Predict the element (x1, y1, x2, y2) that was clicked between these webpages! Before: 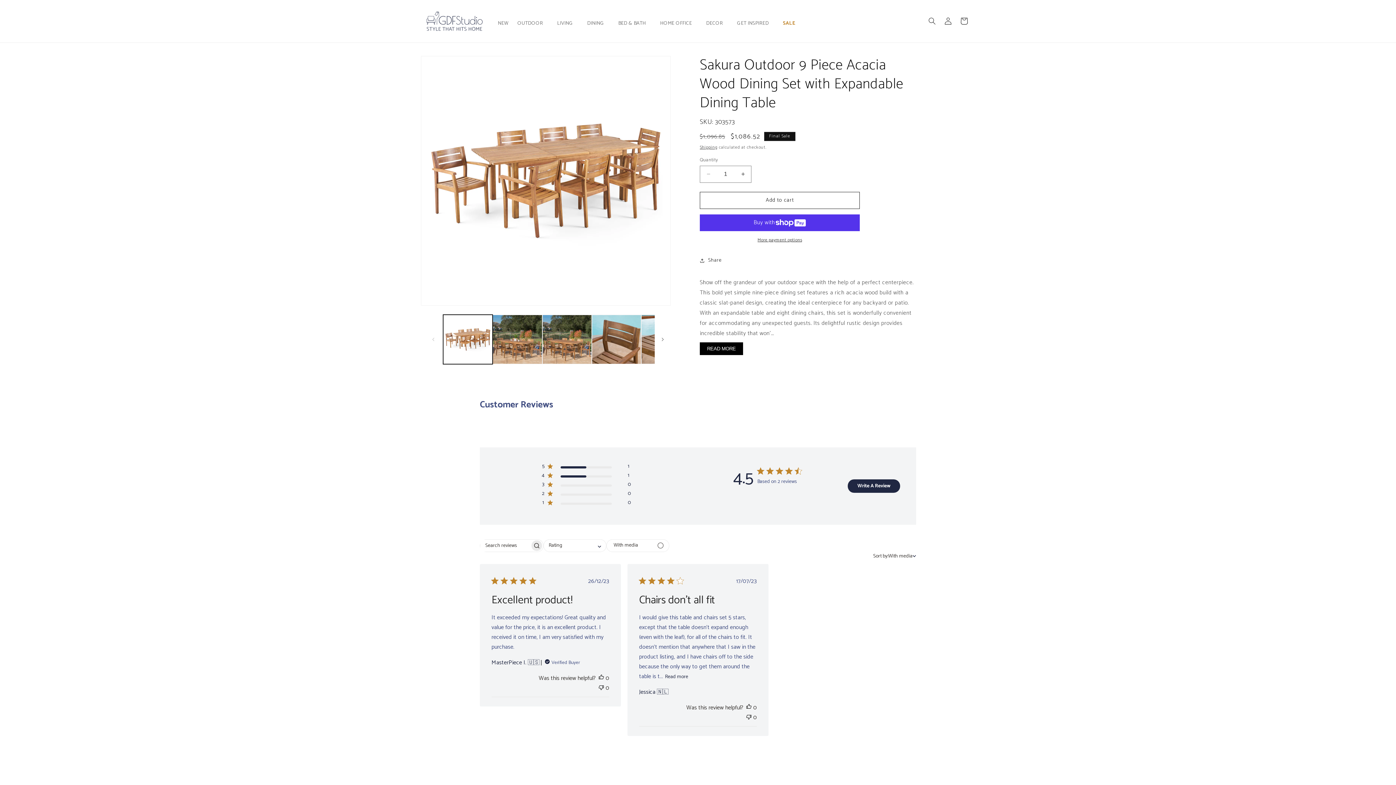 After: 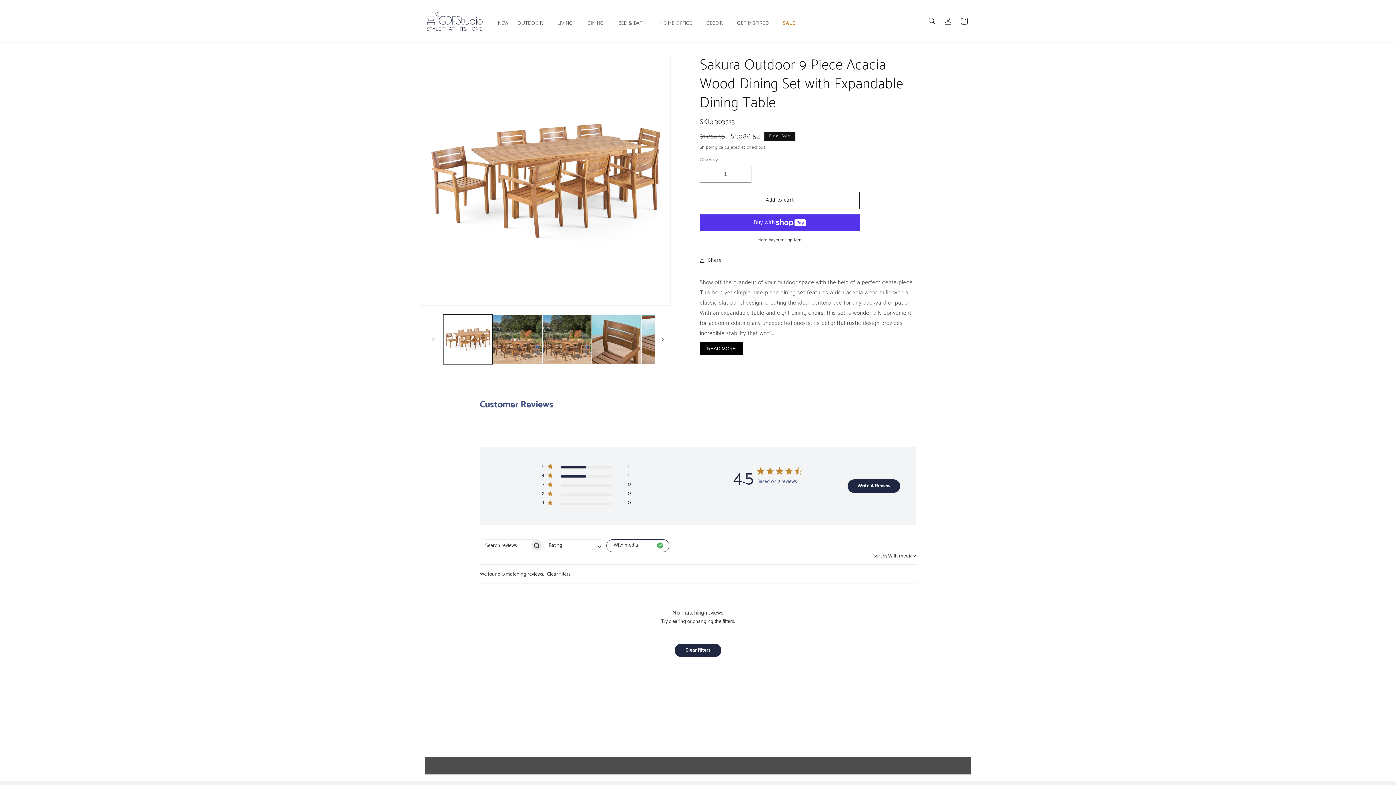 Action: label: With media bbox: (606, 539, 669, 552)